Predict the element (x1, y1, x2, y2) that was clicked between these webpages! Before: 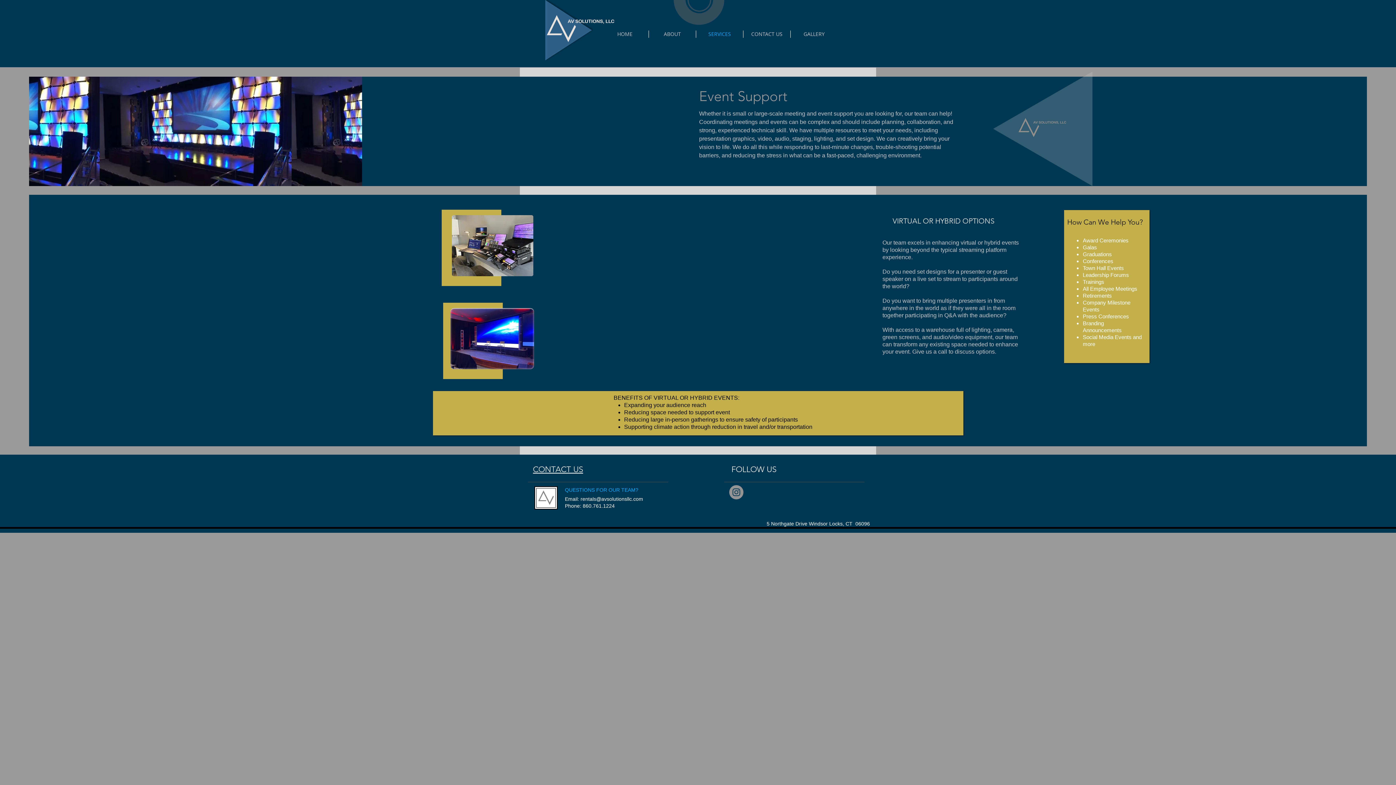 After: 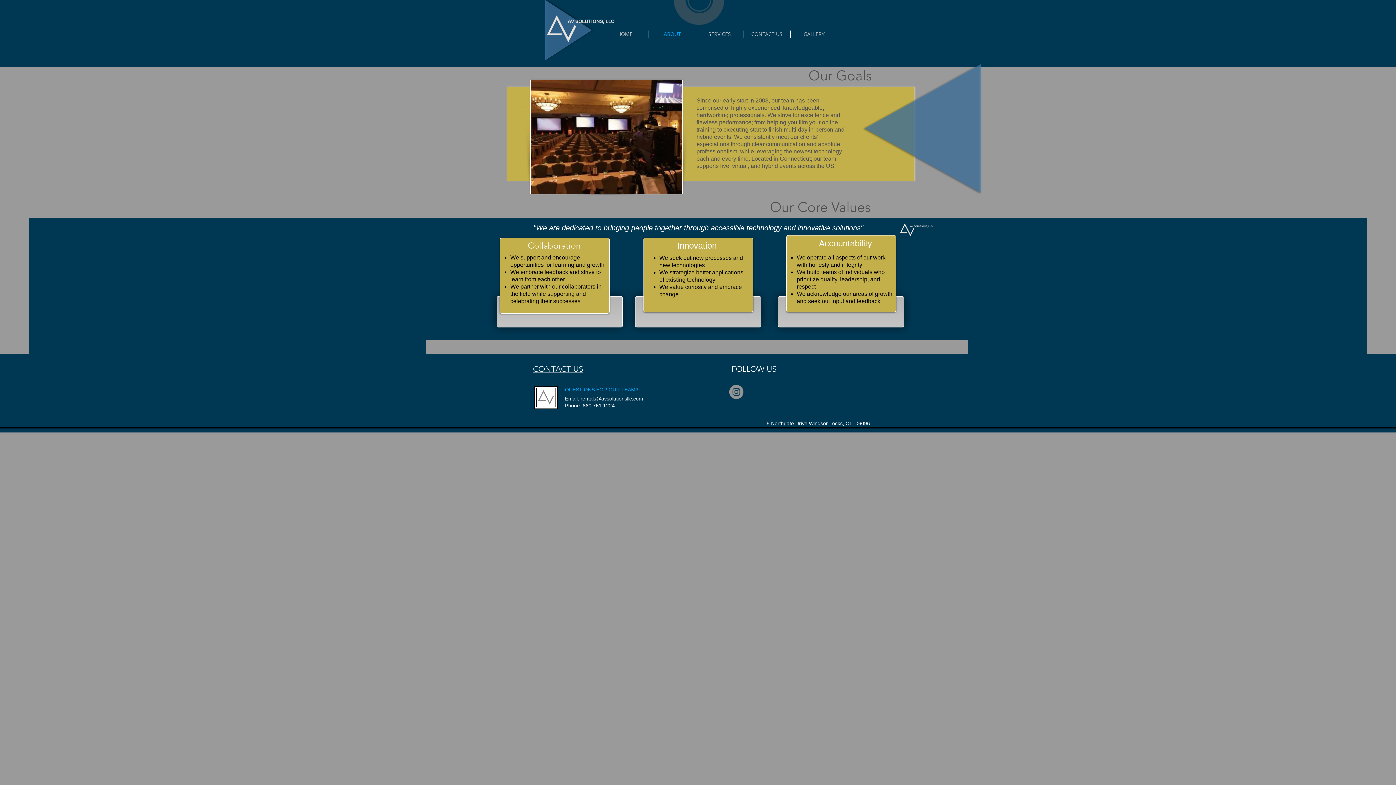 Action: bbox: (649, 30, 696, 37) label: ABOUT